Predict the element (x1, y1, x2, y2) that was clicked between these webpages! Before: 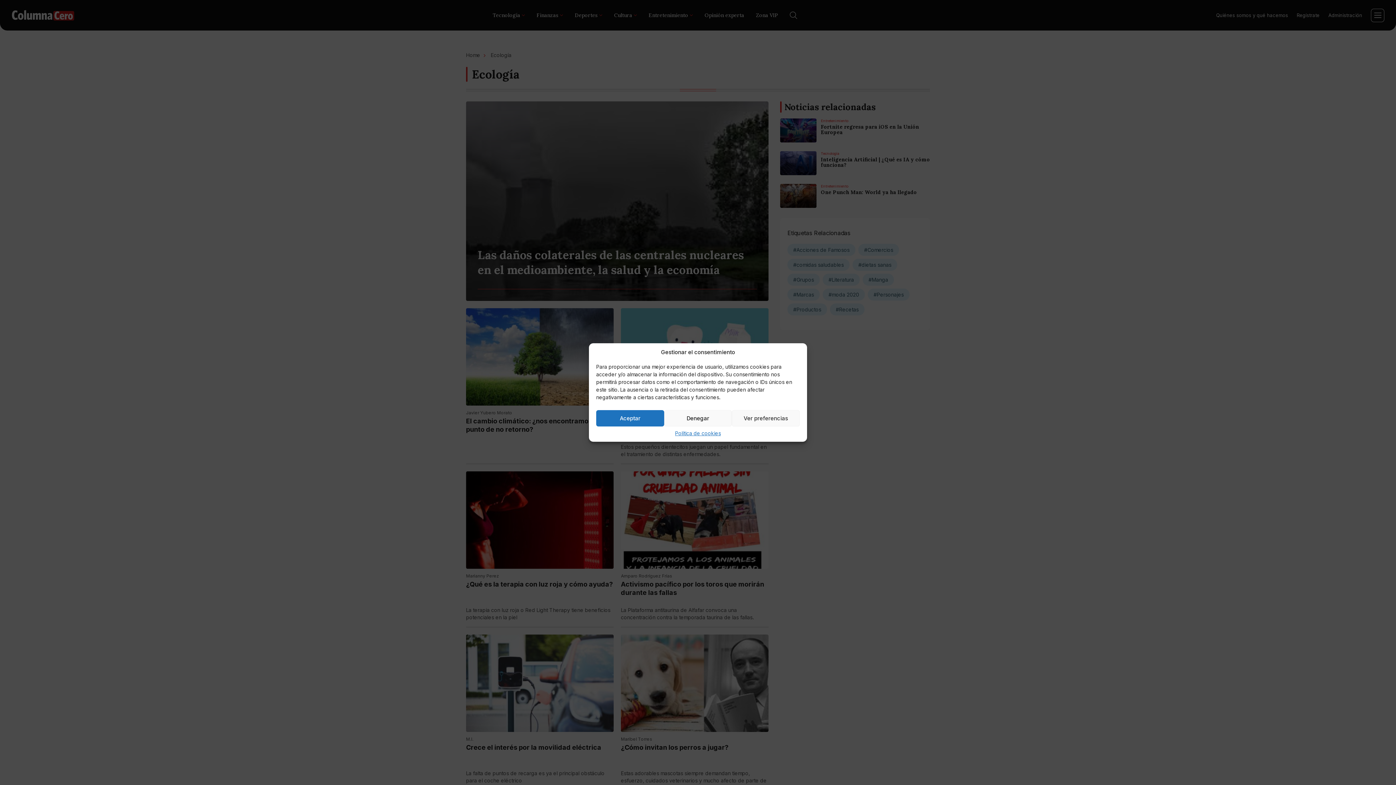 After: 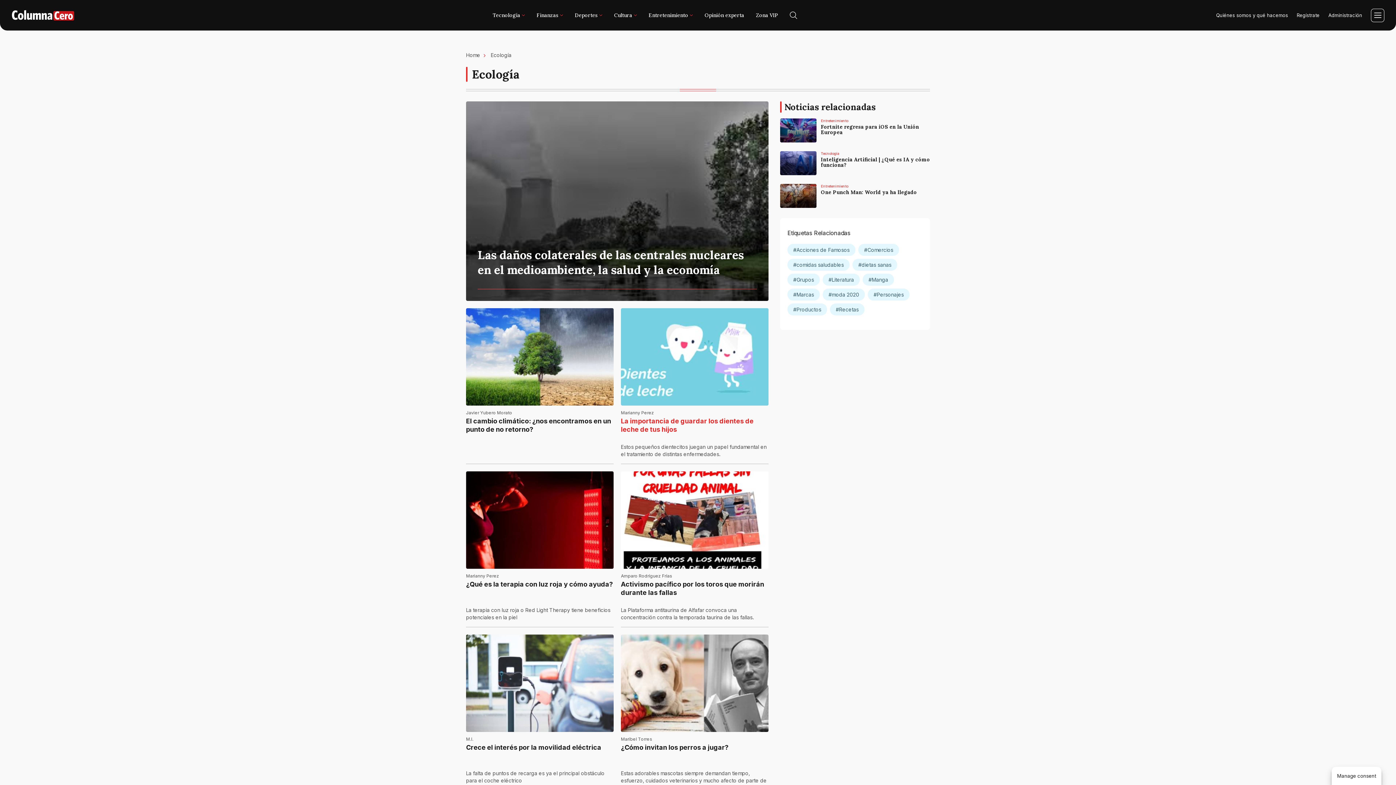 Action: label: Denegar bbox: (664, 410, 732, 426)